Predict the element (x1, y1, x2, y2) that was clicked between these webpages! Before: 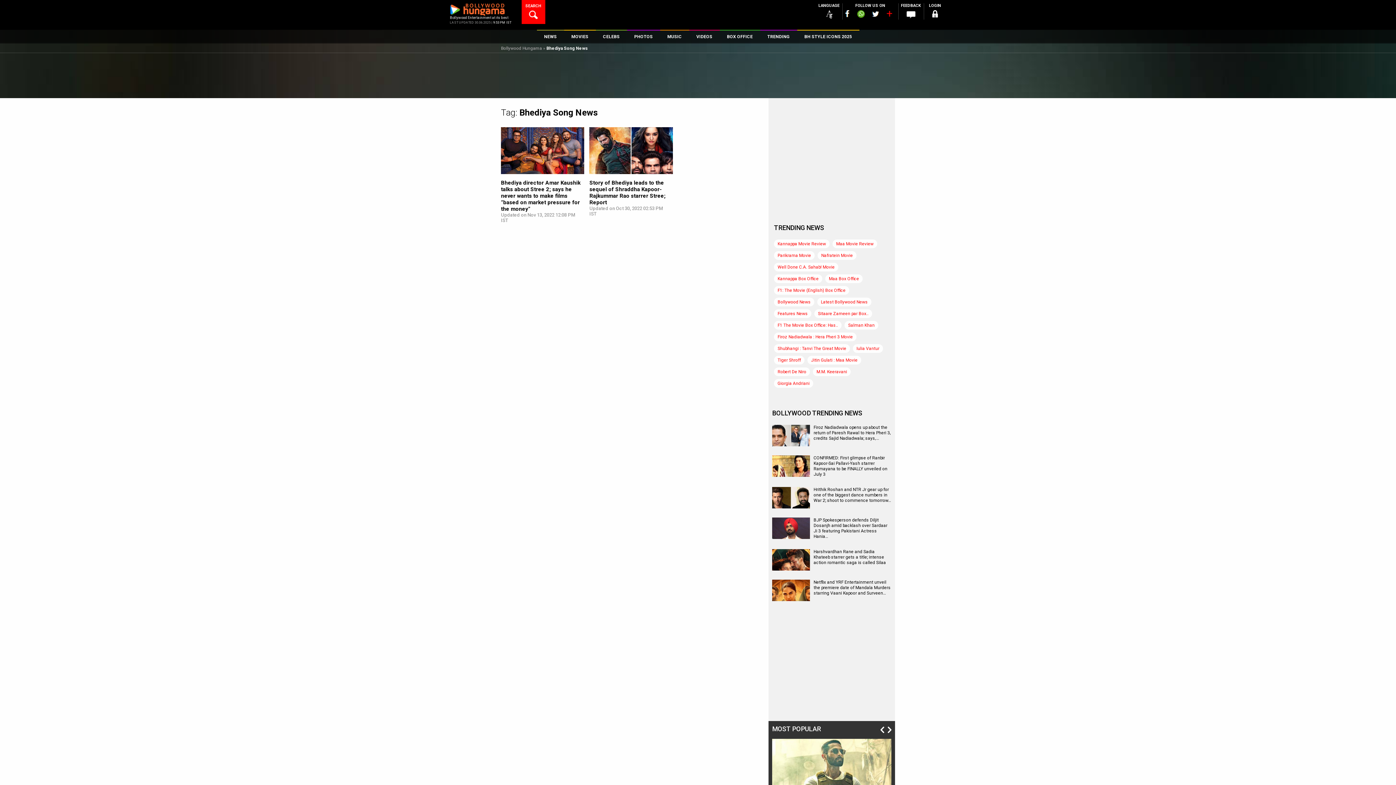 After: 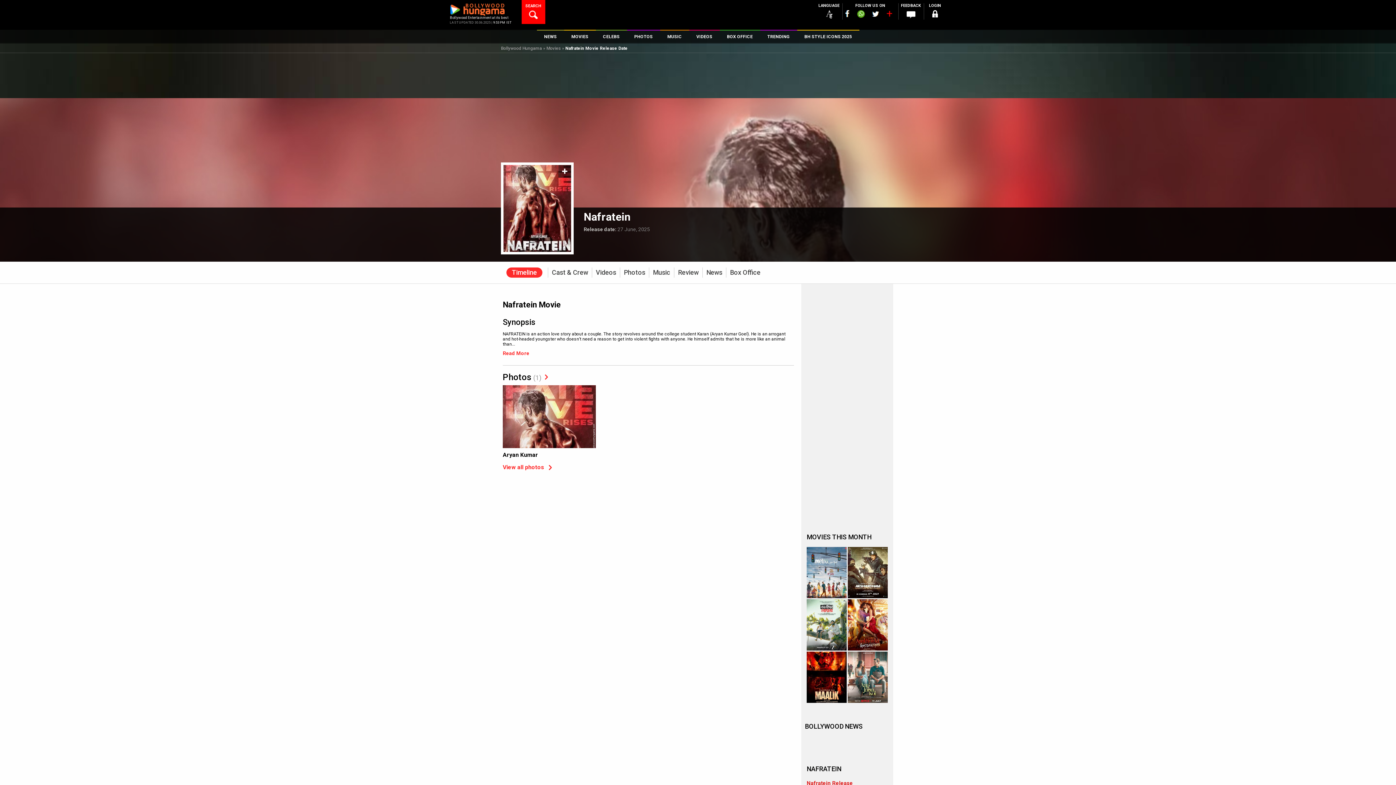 Action: label: Nafratein Movie bbox: (817, 251, 856, 260)